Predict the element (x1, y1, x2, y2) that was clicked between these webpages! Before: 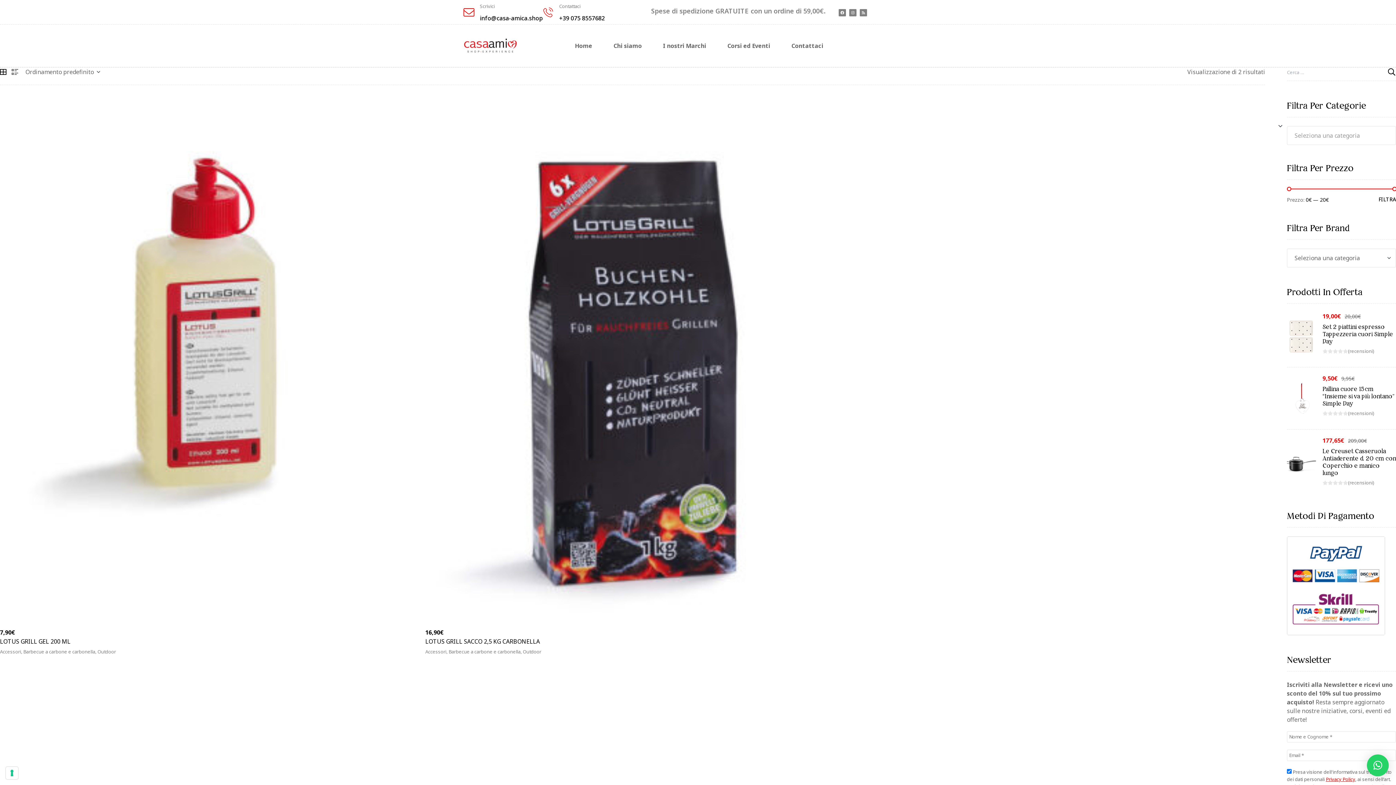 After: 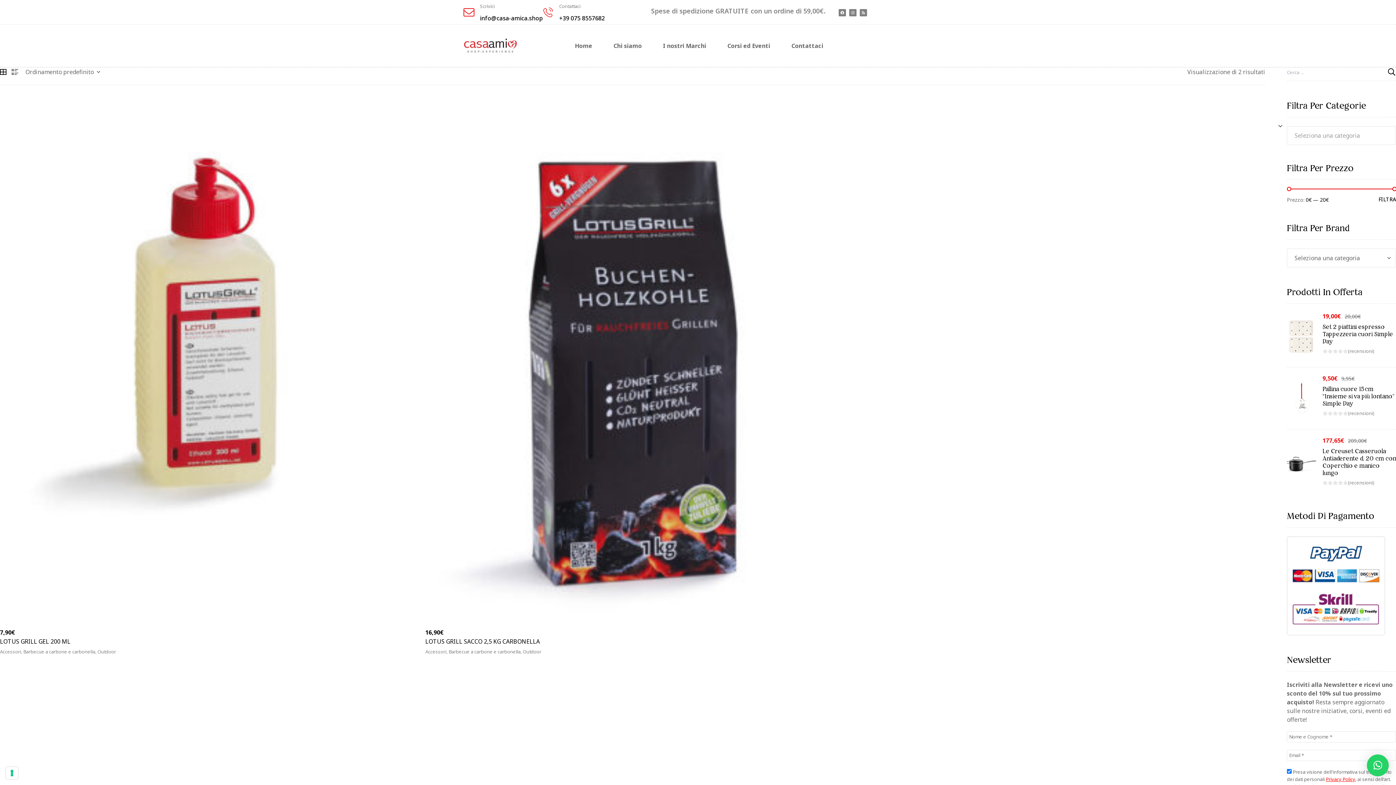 Action: bbox: (0, 68, 6, 74)